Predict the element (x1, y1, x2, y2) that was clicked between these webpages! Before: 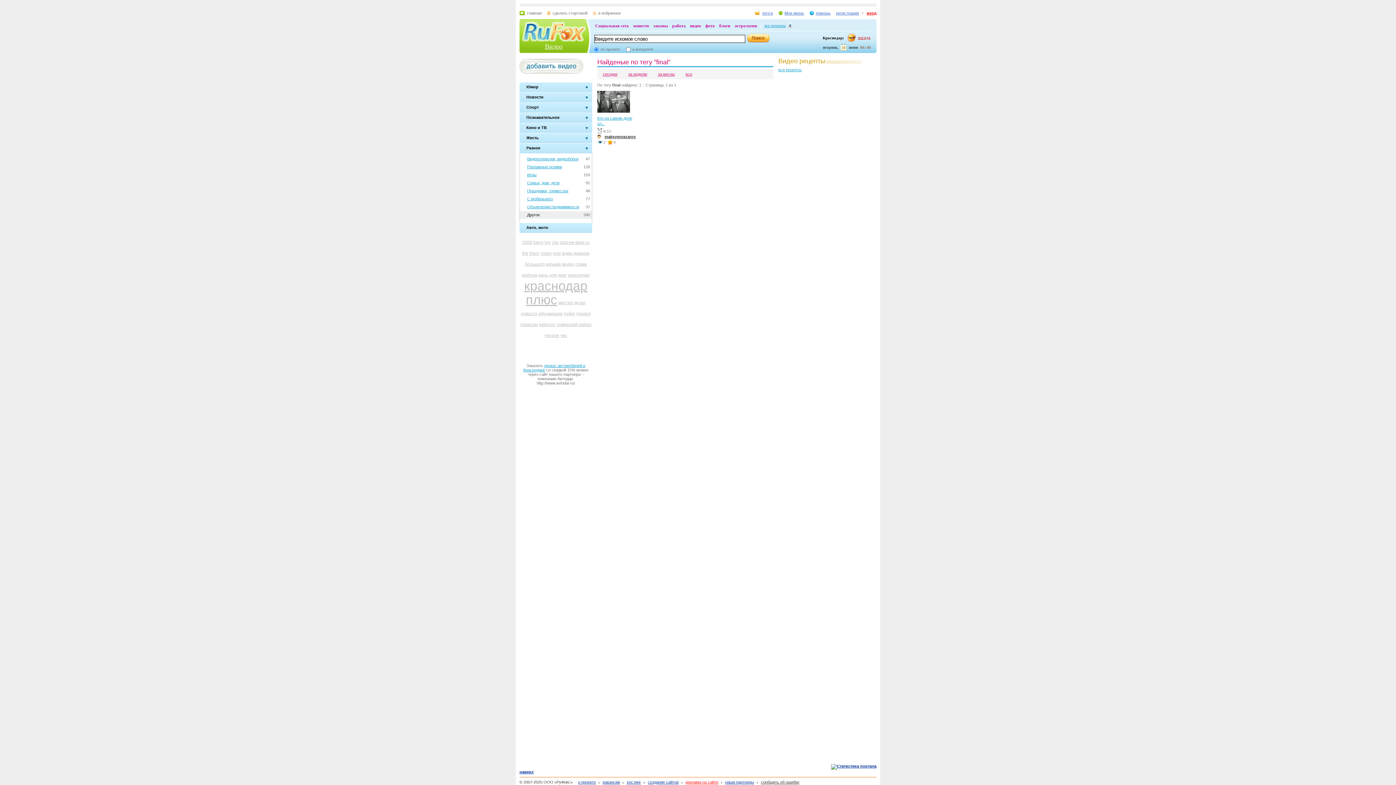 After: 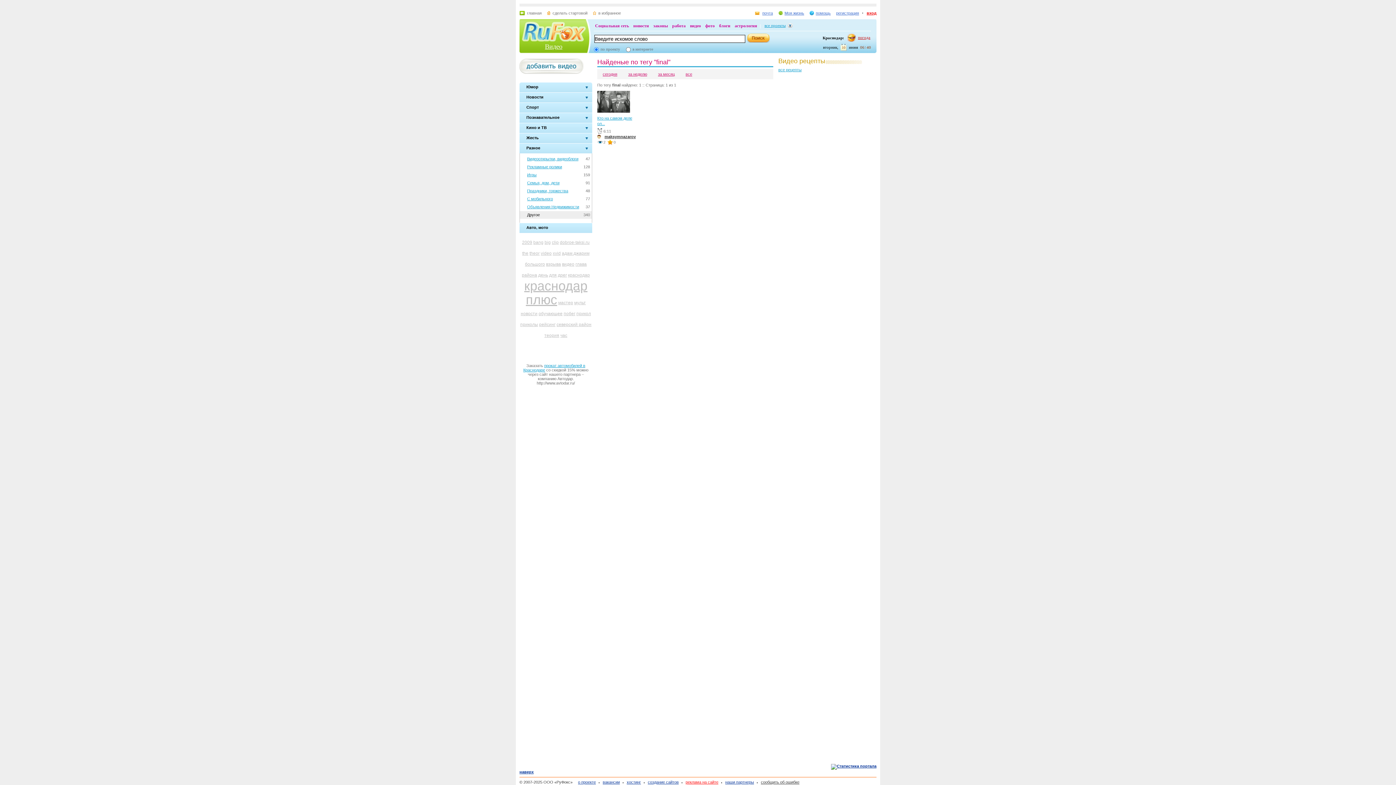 Action: label: сделать стартовой bbox: (547, 10, 587, 15)